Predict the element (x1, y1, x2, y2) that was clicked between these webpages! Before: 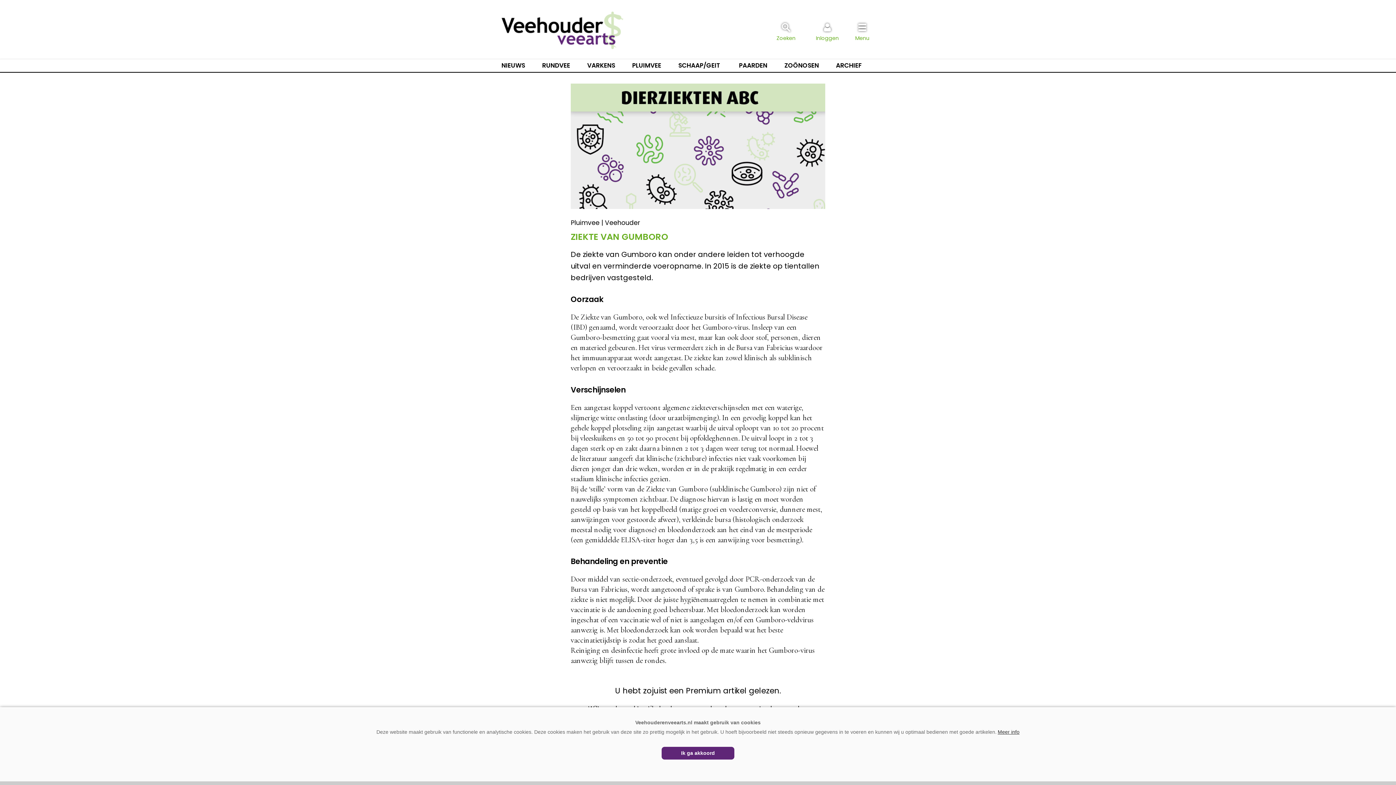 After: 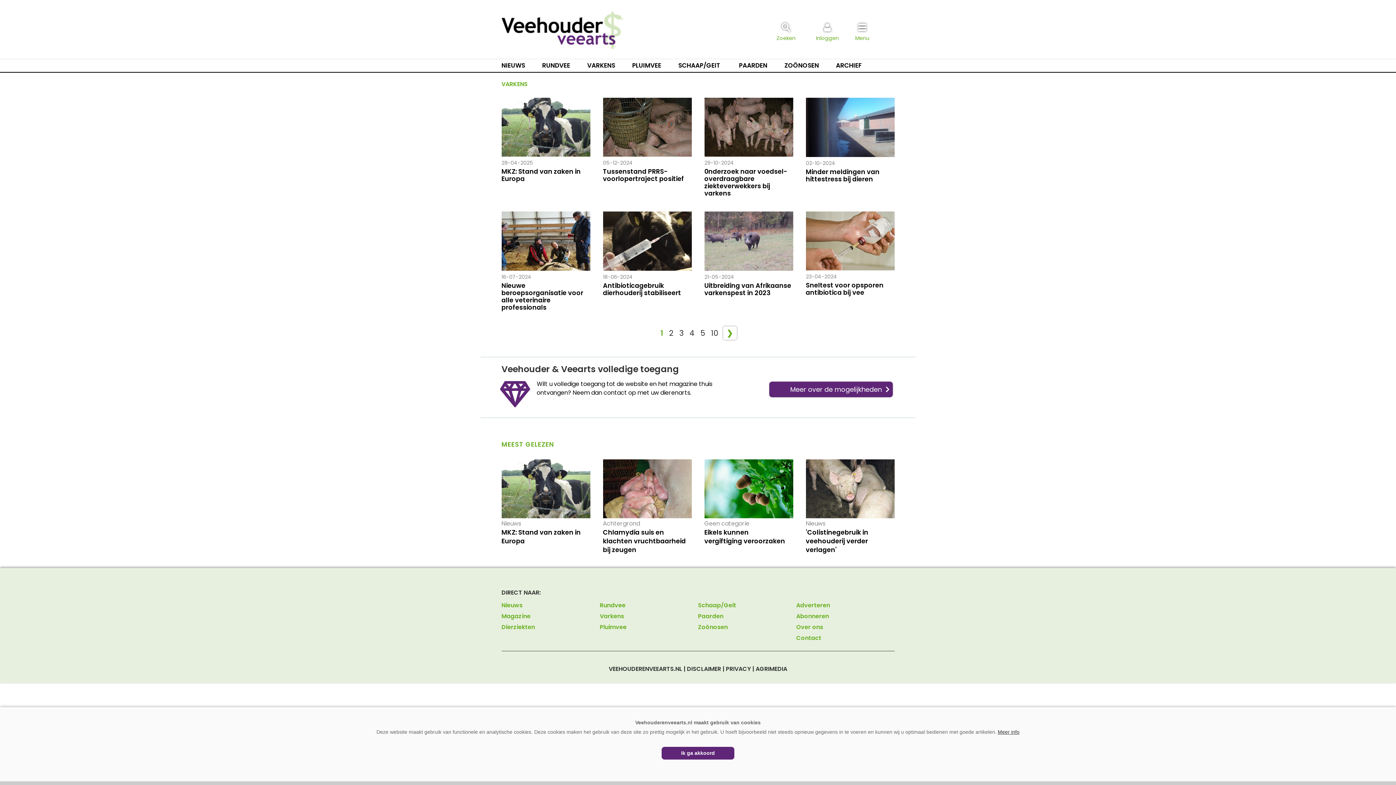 Action: label: VARKENS bbox: (587, 61, 615, 70)